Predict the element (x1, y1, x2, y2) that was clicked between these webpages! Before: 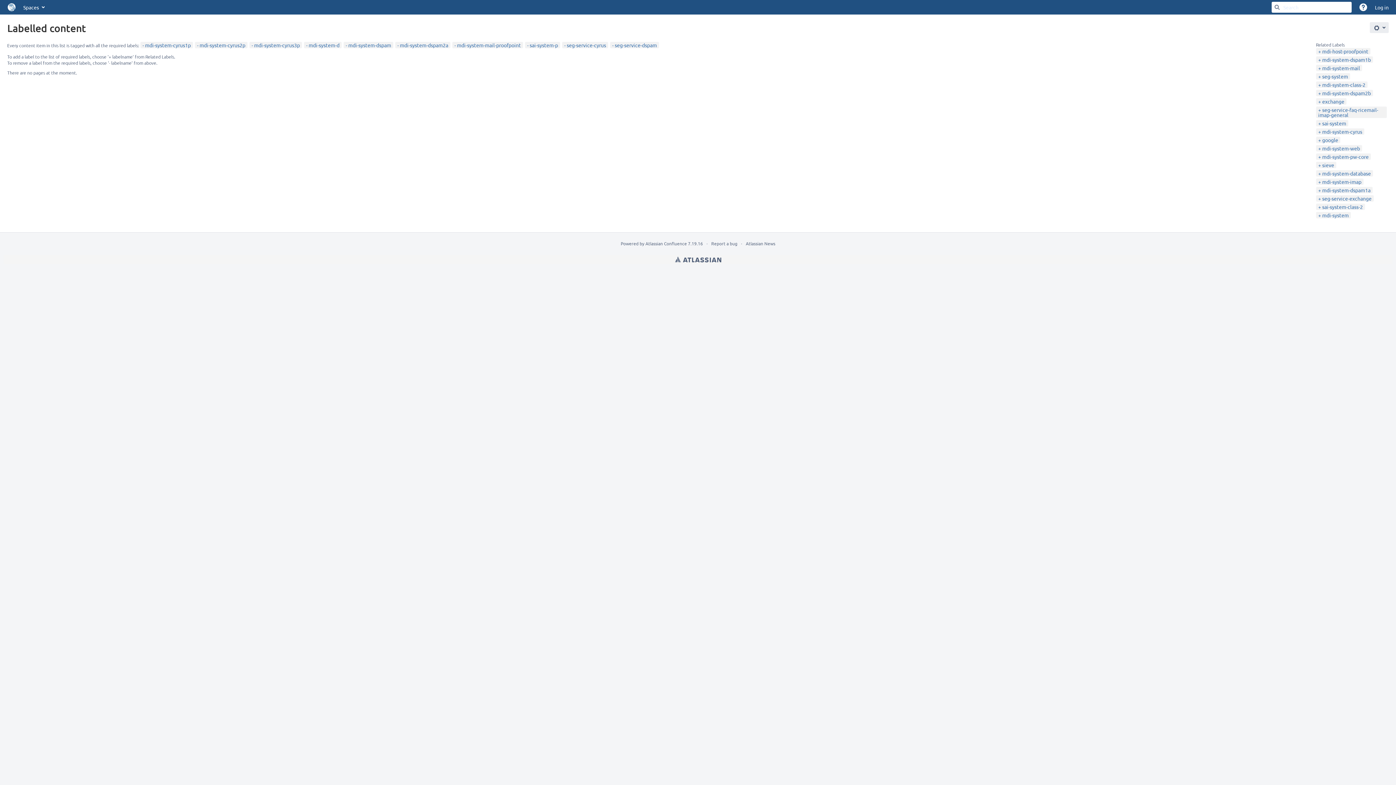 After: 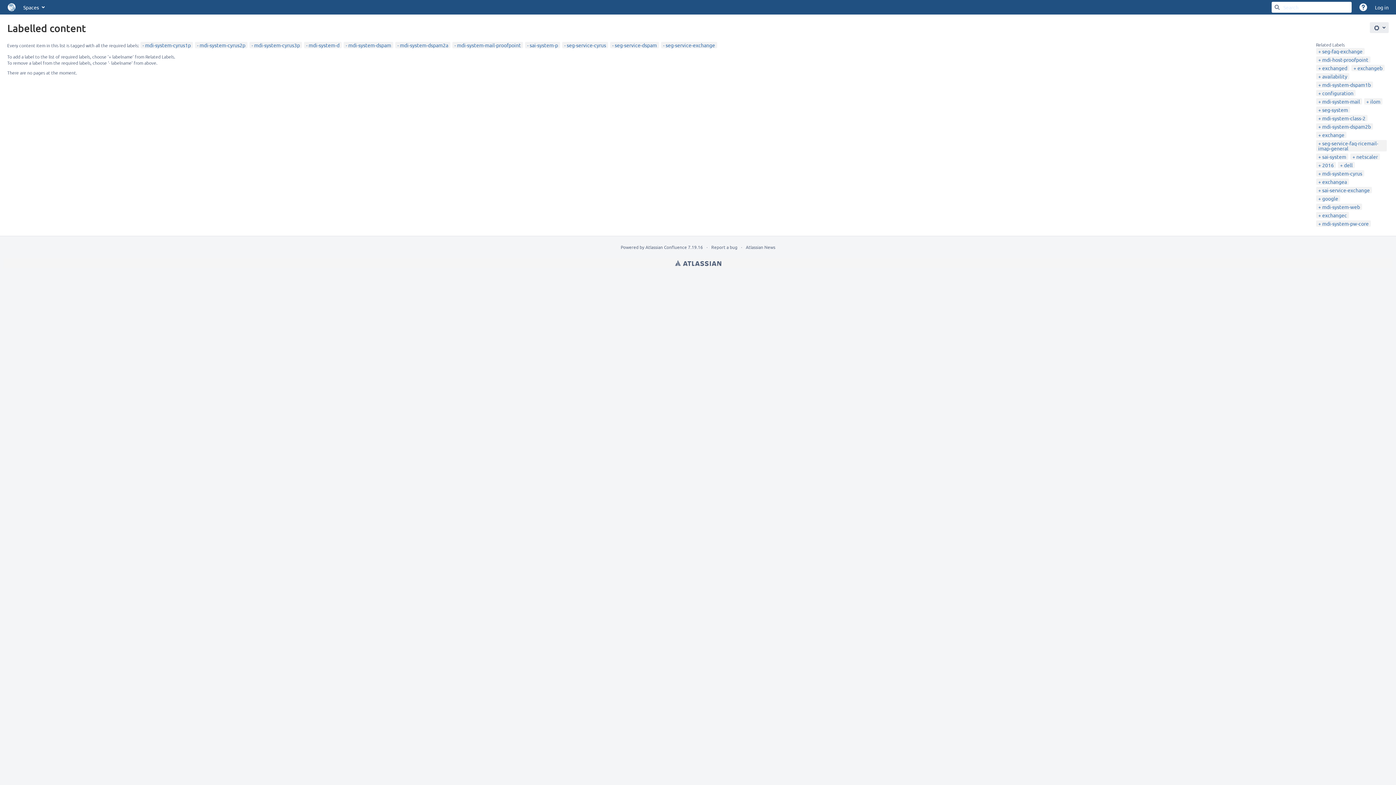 Action: bbox: (1318, 195, 1372, 201) label: seg-service-exchange